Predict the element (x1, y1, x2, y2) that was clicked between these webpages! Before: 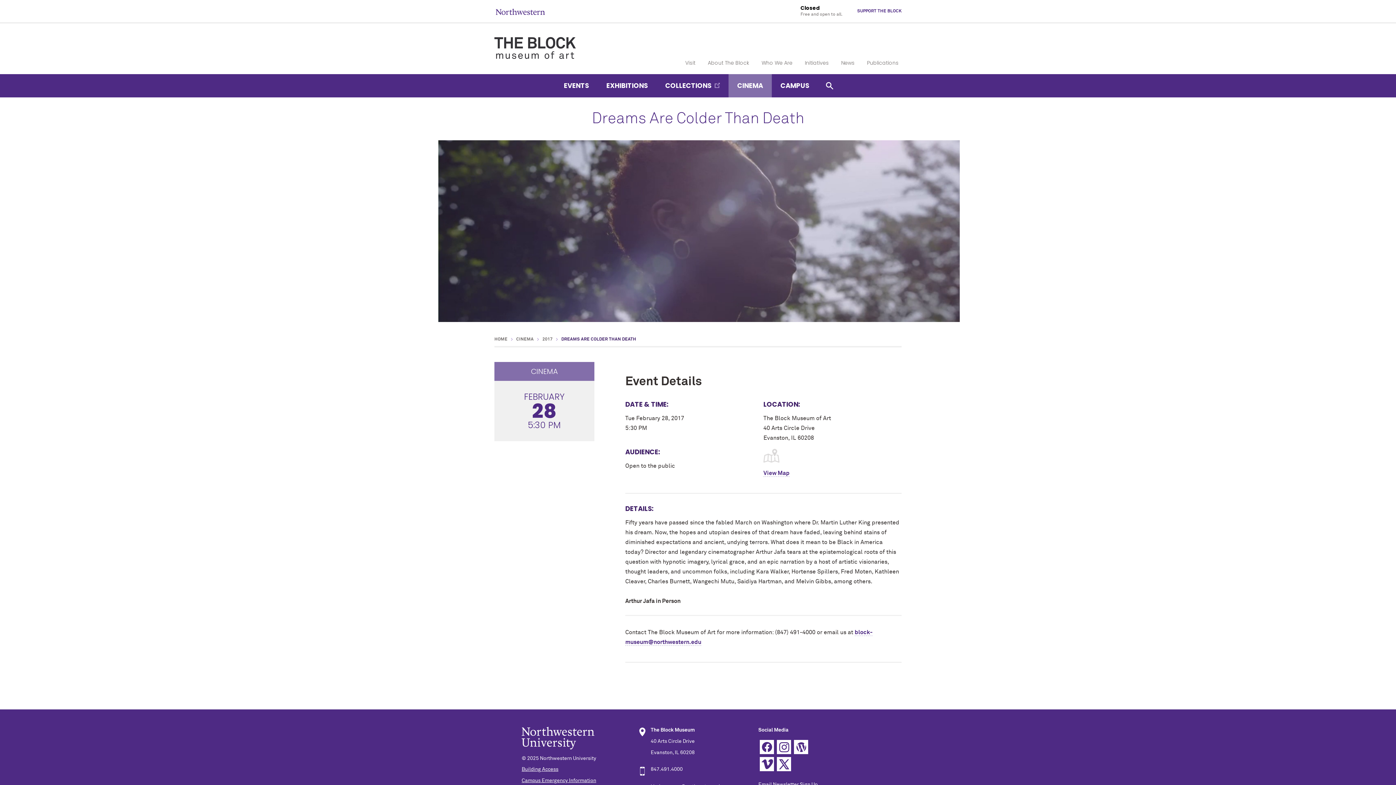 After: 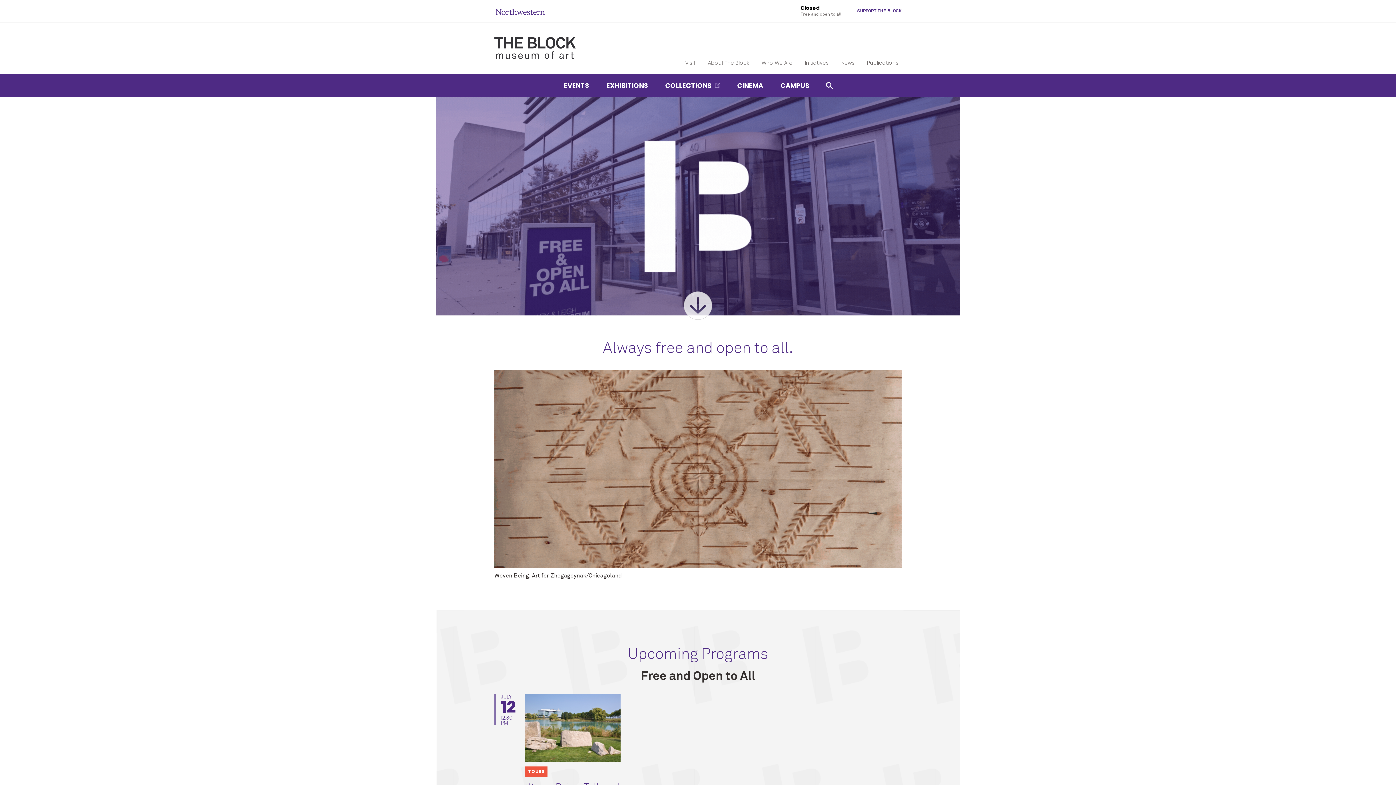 Action: bbox: (494, 337, 507, 342) label: HOME